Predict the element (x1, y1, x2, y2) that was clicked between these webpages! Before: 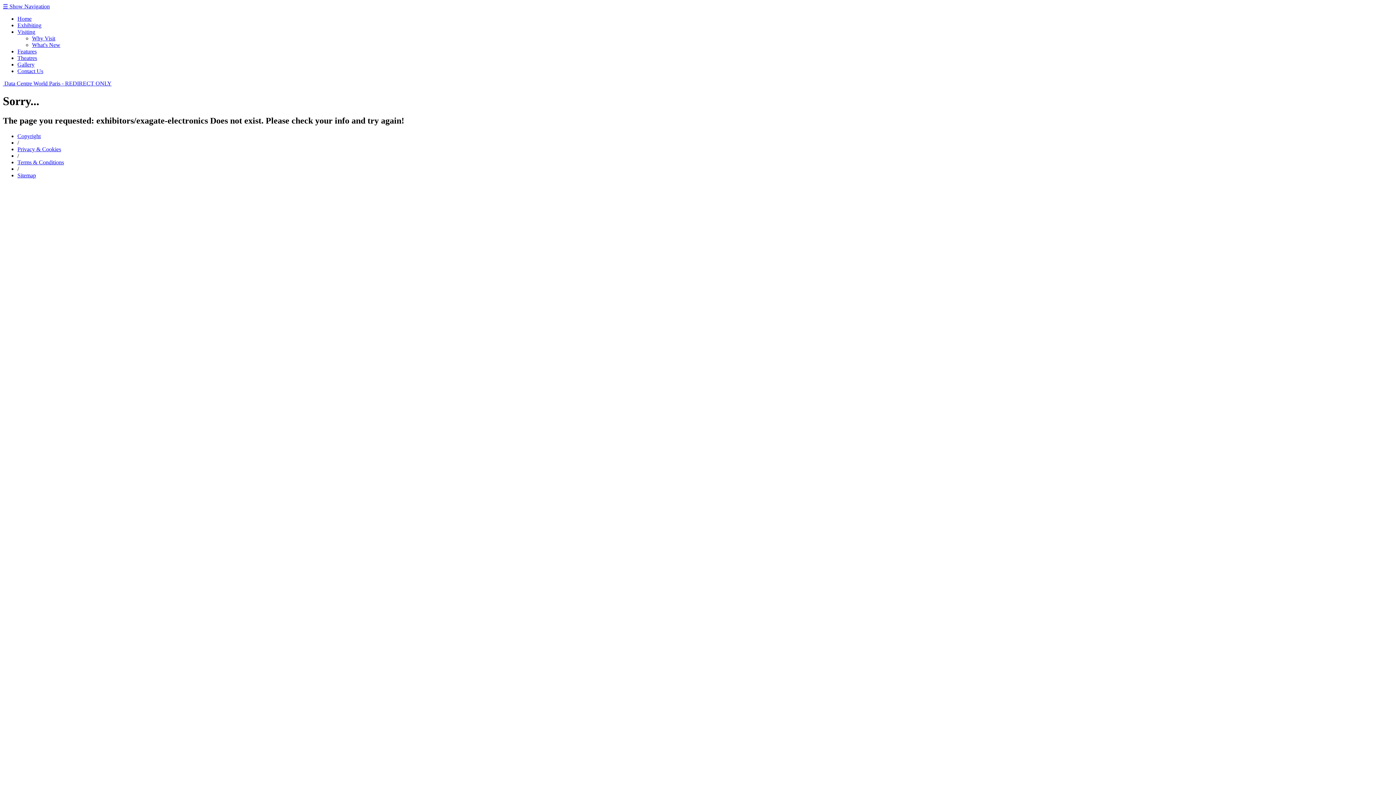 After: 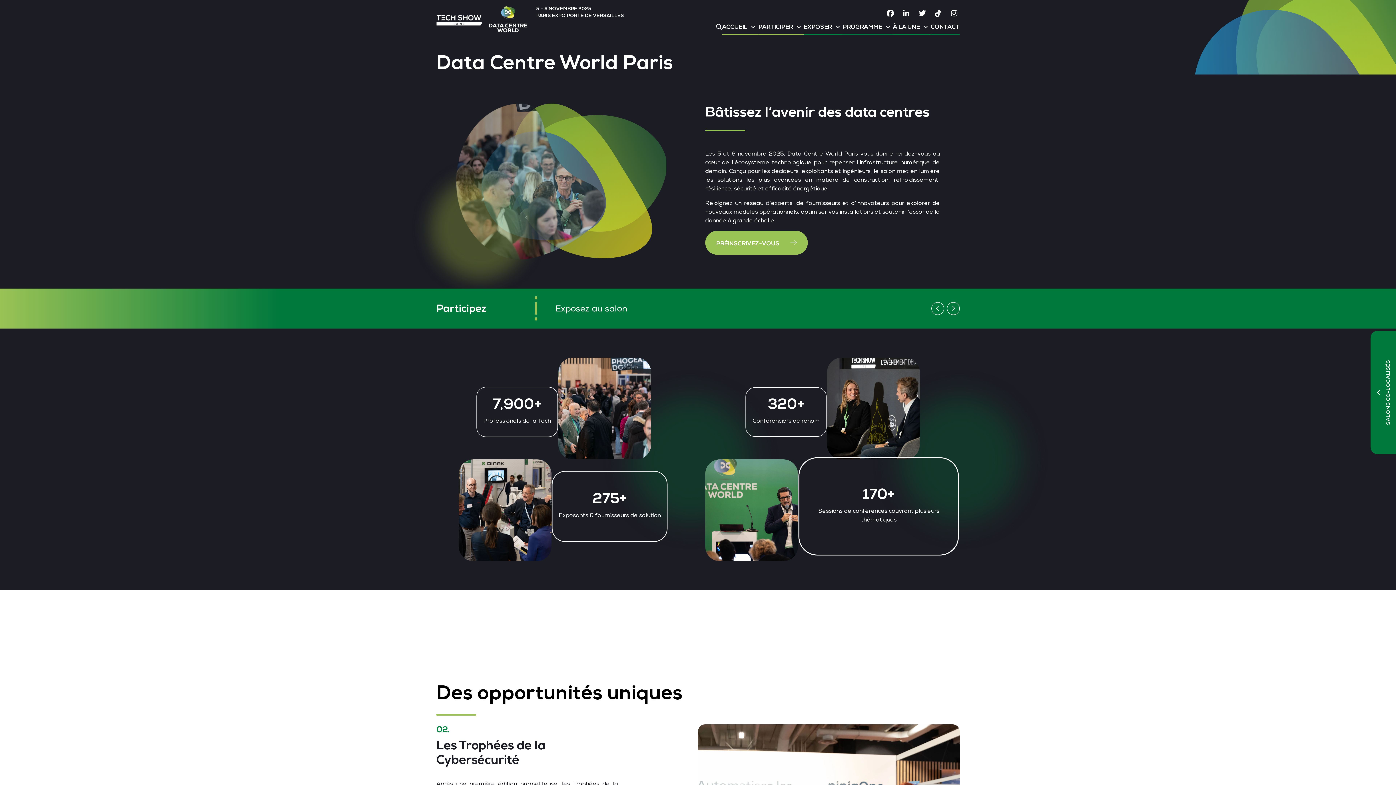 Action: label:  Data Centre World Paris - REDIRECT ONLY bbox: (2, 80, 111, 86)